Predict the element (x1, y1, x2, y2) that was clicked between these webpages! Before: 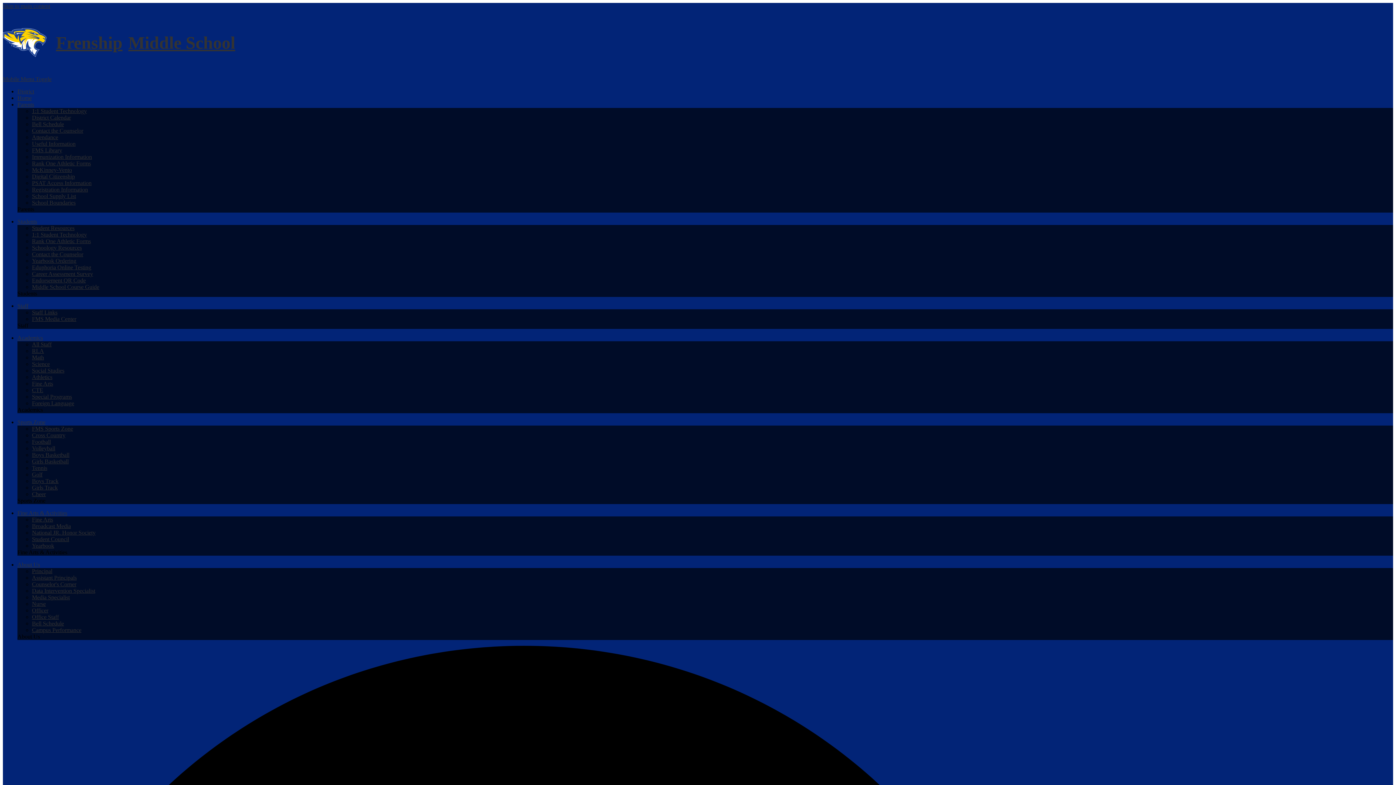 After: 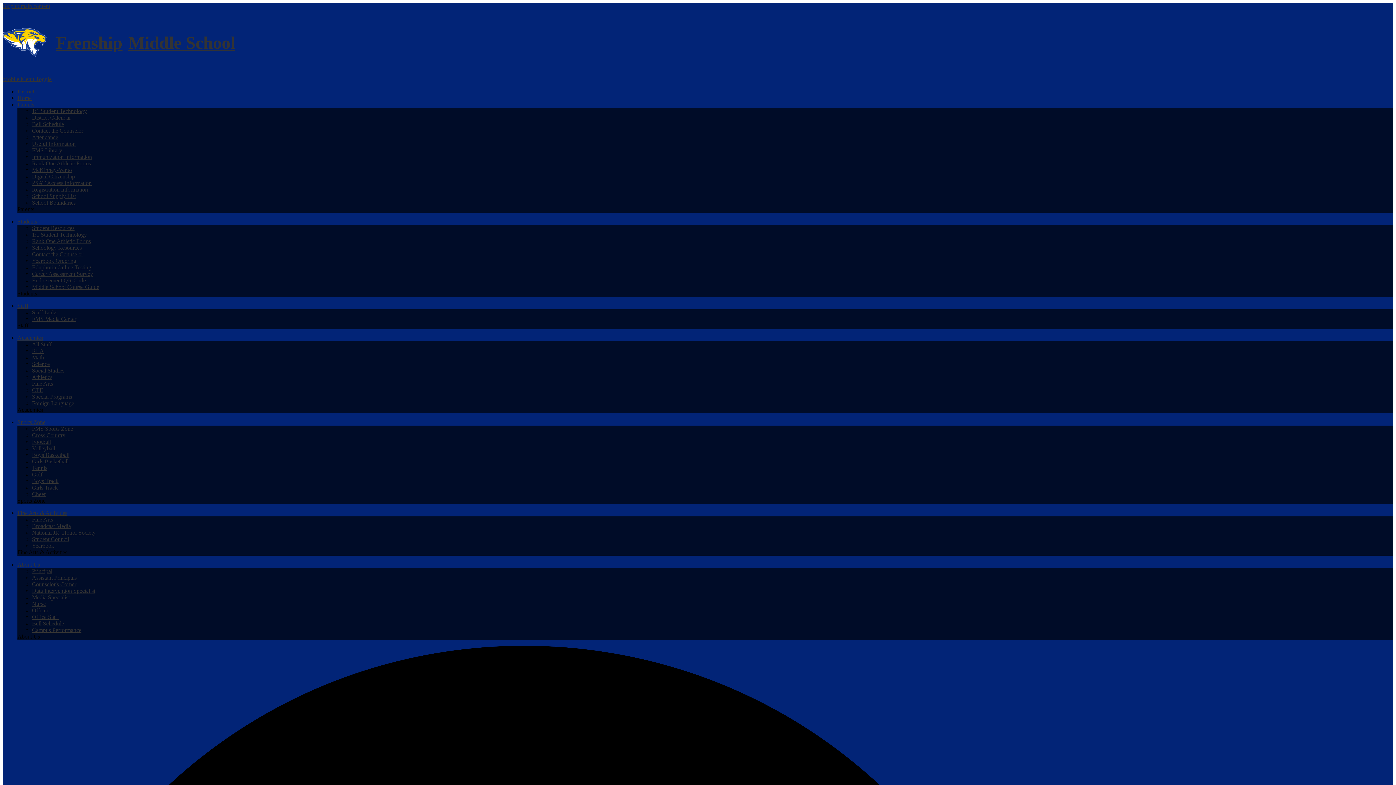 Action: label: Boys Basketball bbox: (32, 451, 69, 458)